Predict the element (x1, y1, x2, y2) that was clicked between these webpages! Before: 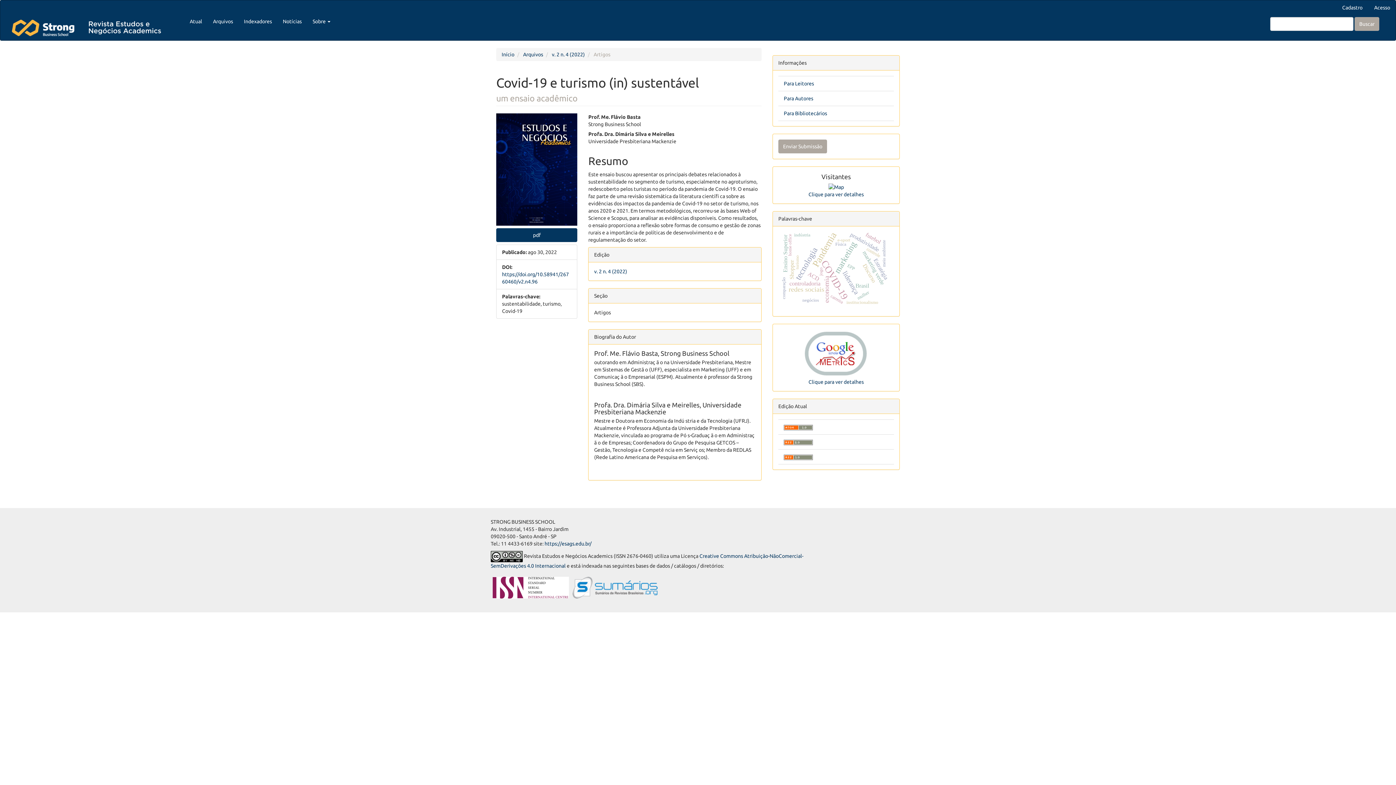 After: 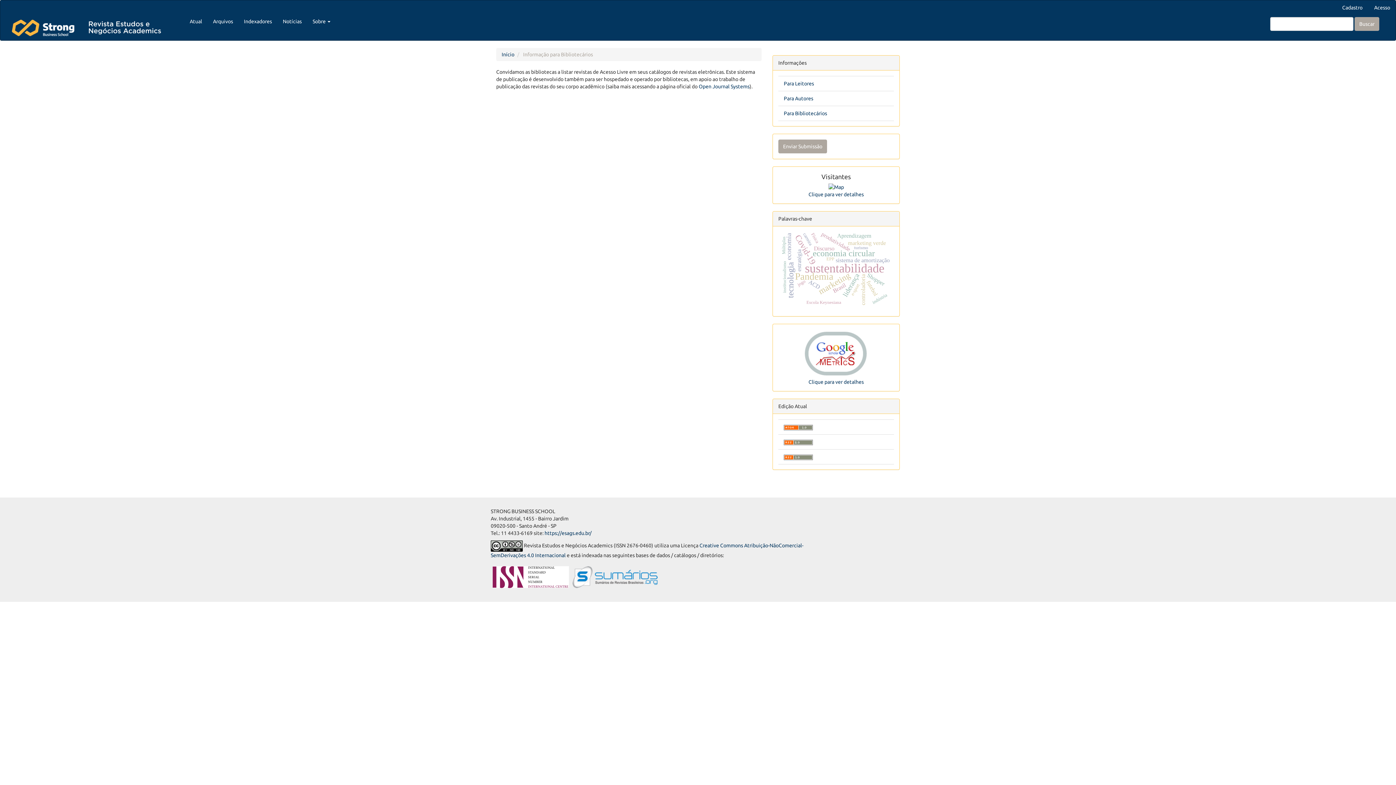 Action: label: Para Bibliotecários bbox: (784, 110, 827, 116)